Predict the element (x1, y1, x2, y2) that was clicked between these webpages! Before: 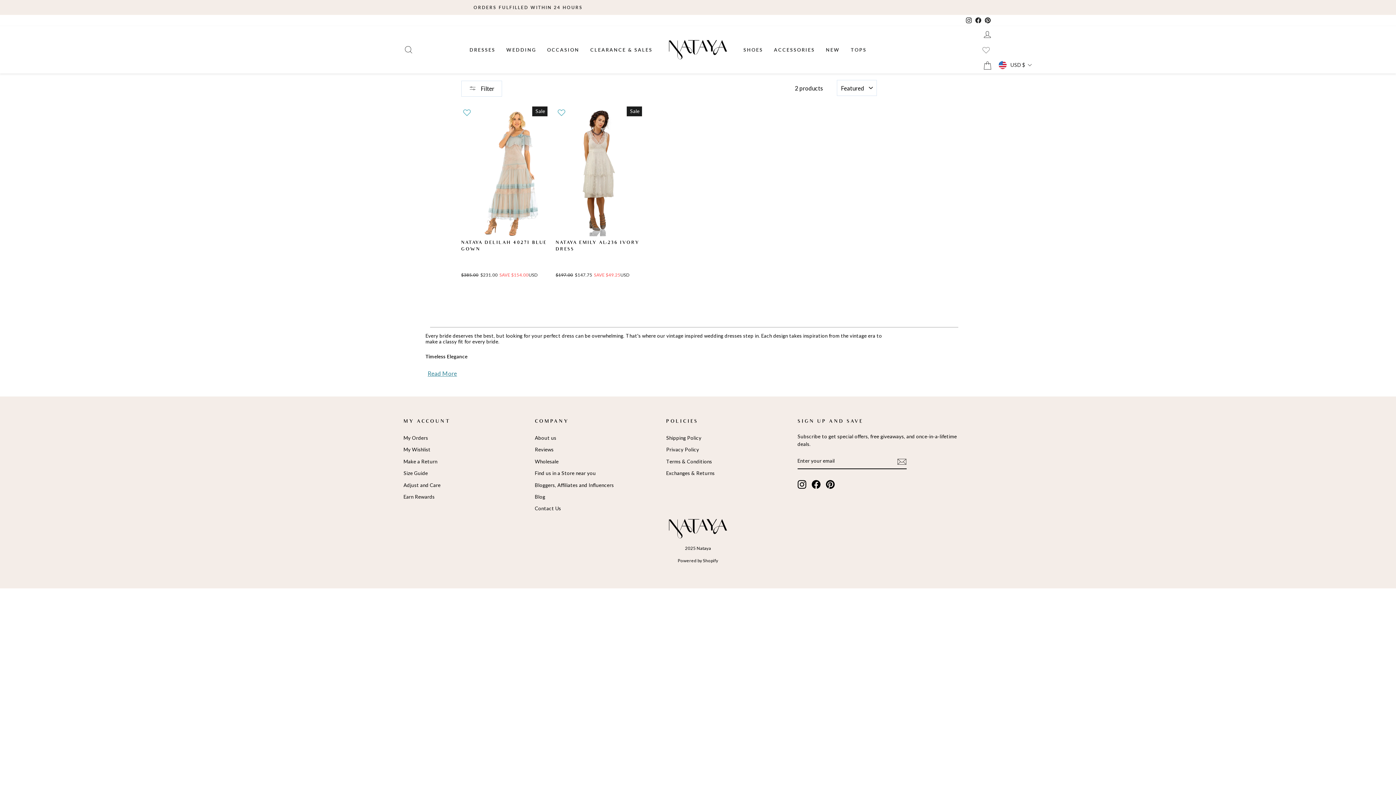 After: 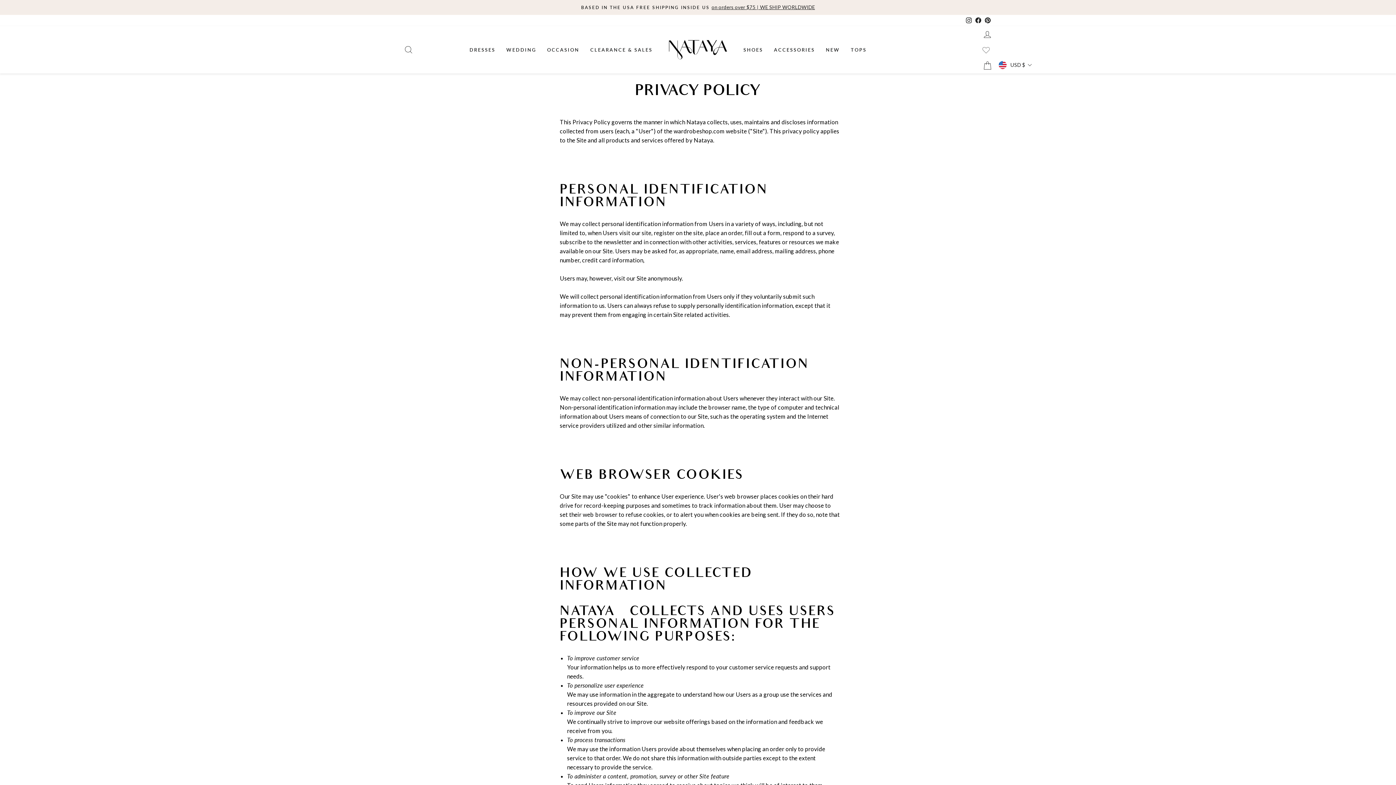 Action: bbox: (666, 444, 699, 455) label: Privacy Policy